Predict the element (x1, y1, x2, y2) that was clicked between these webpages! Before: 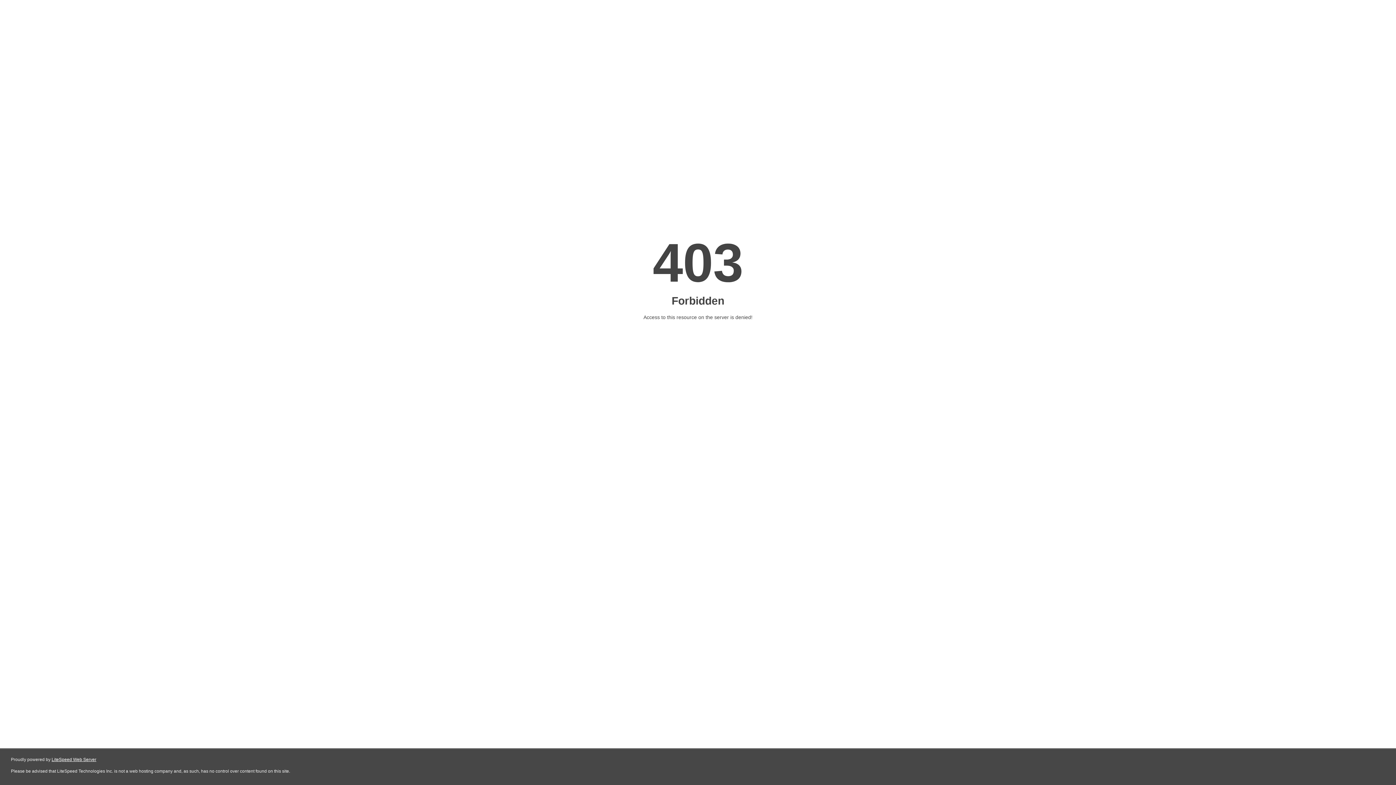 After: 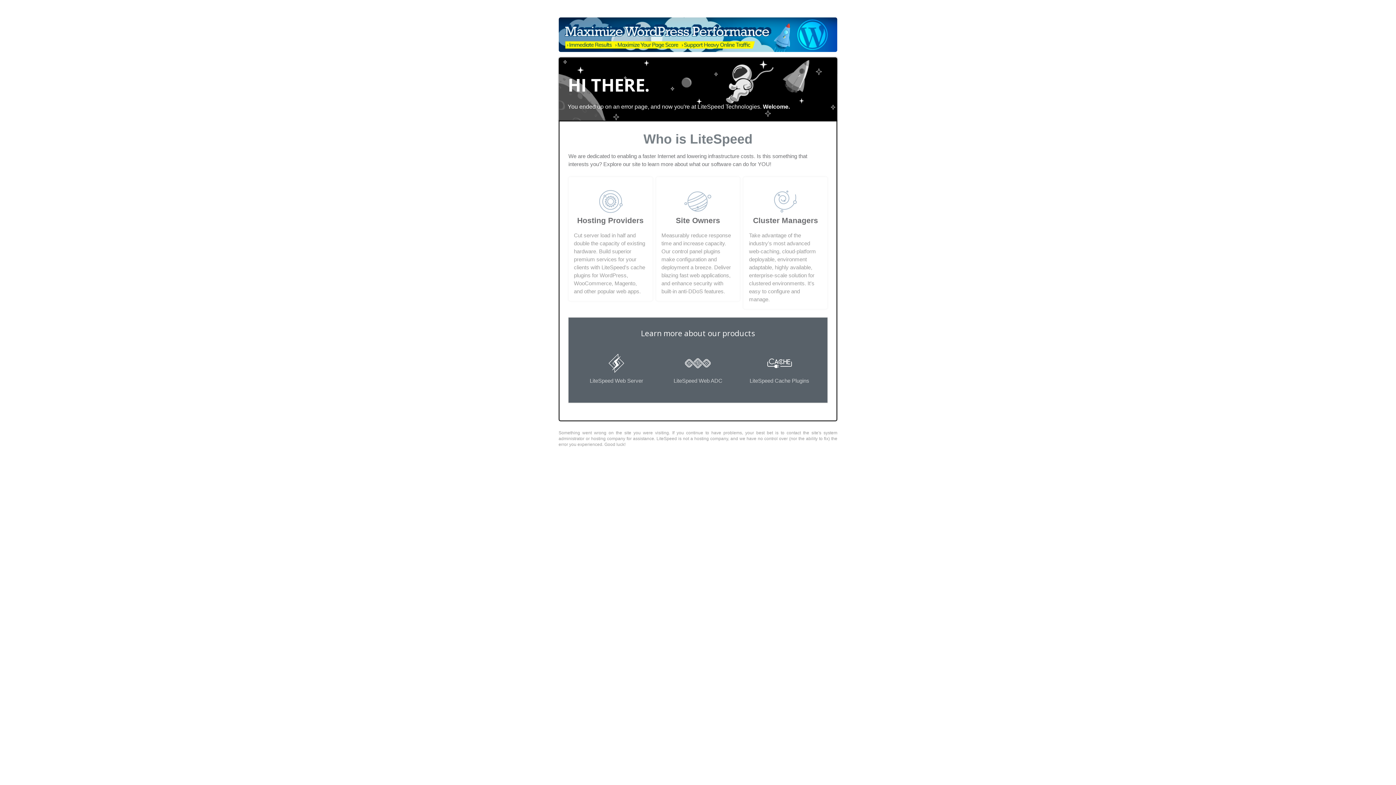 Action: bbox: (51, 757, 96, 762) label: LiteSpeed Web Server